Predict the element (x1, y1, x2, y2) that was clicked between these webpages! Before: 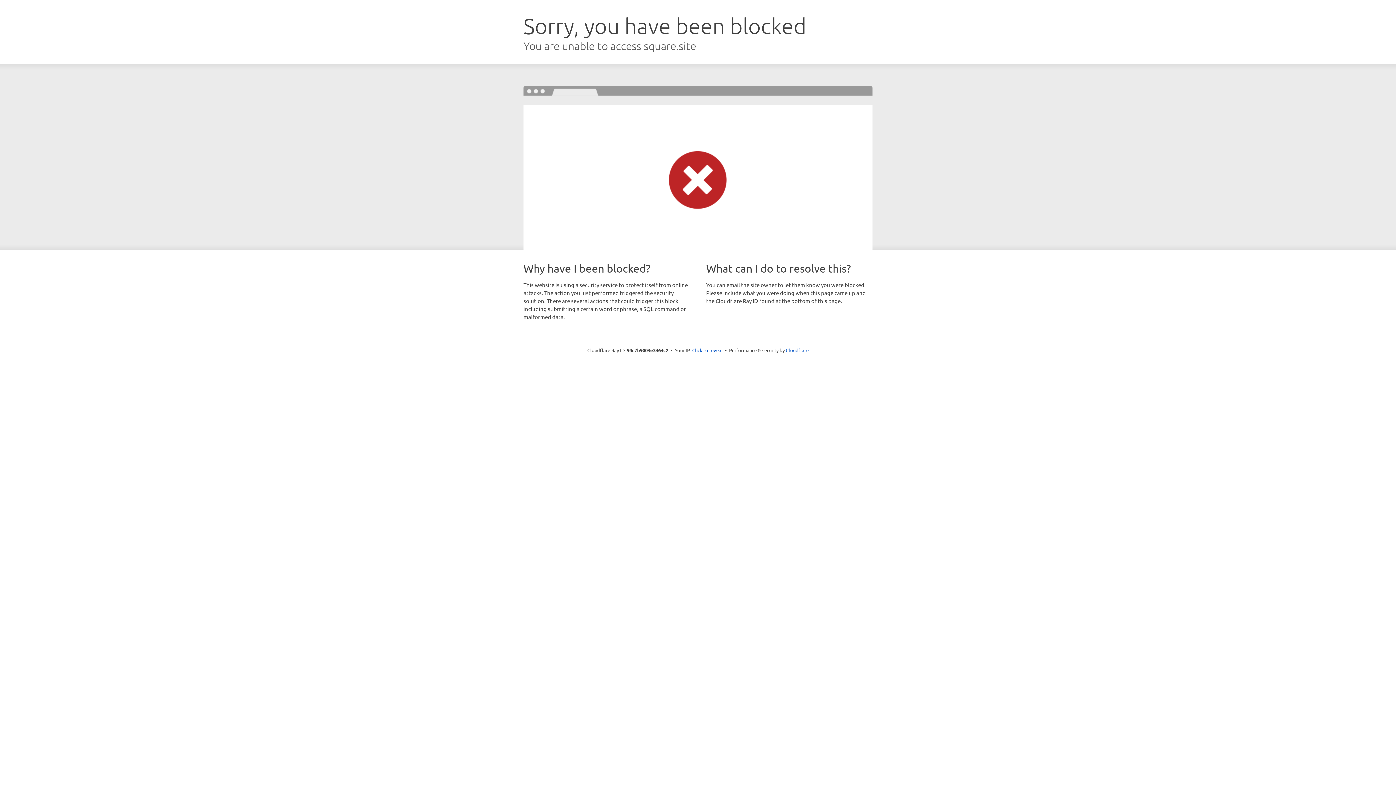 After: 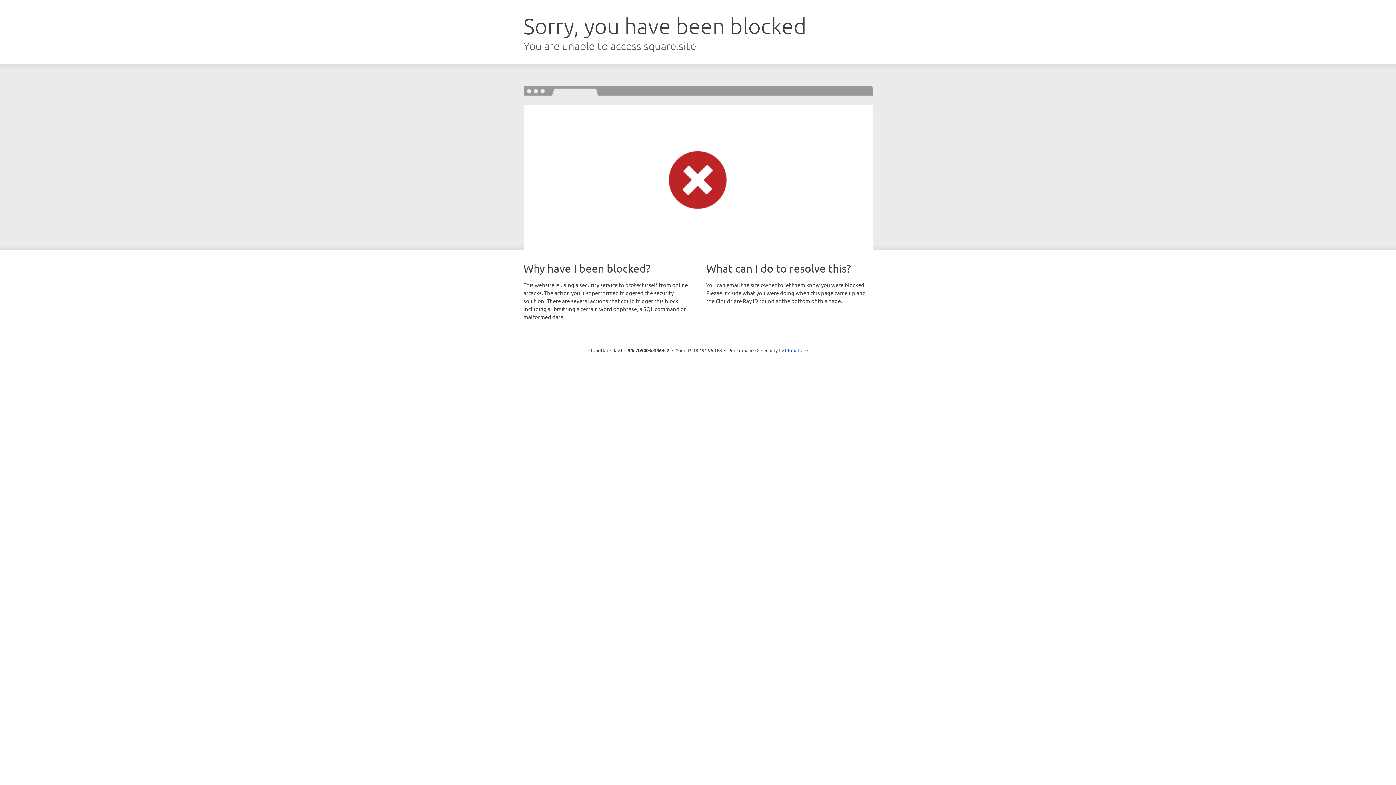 Action: label: Click to reveal bbox: (692, 346, 722, 353)